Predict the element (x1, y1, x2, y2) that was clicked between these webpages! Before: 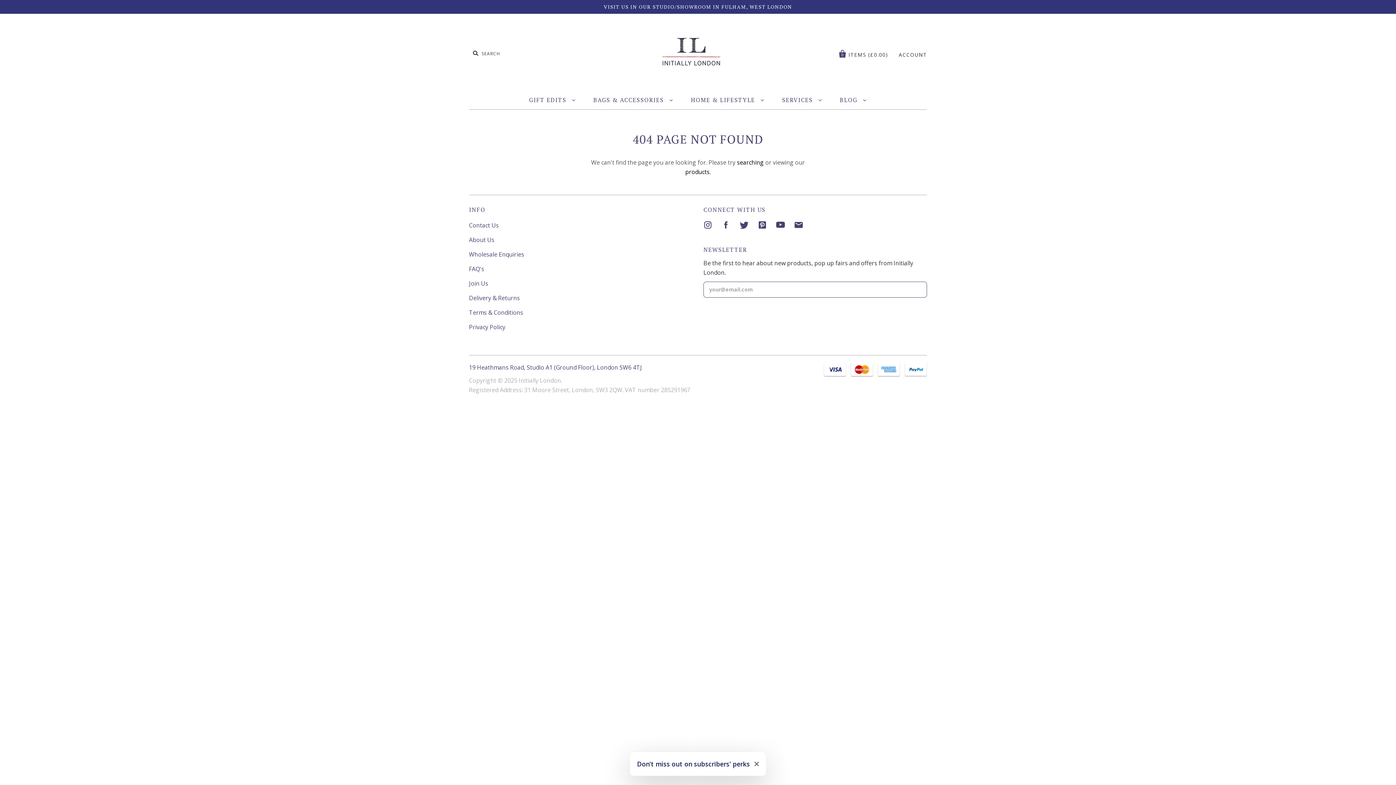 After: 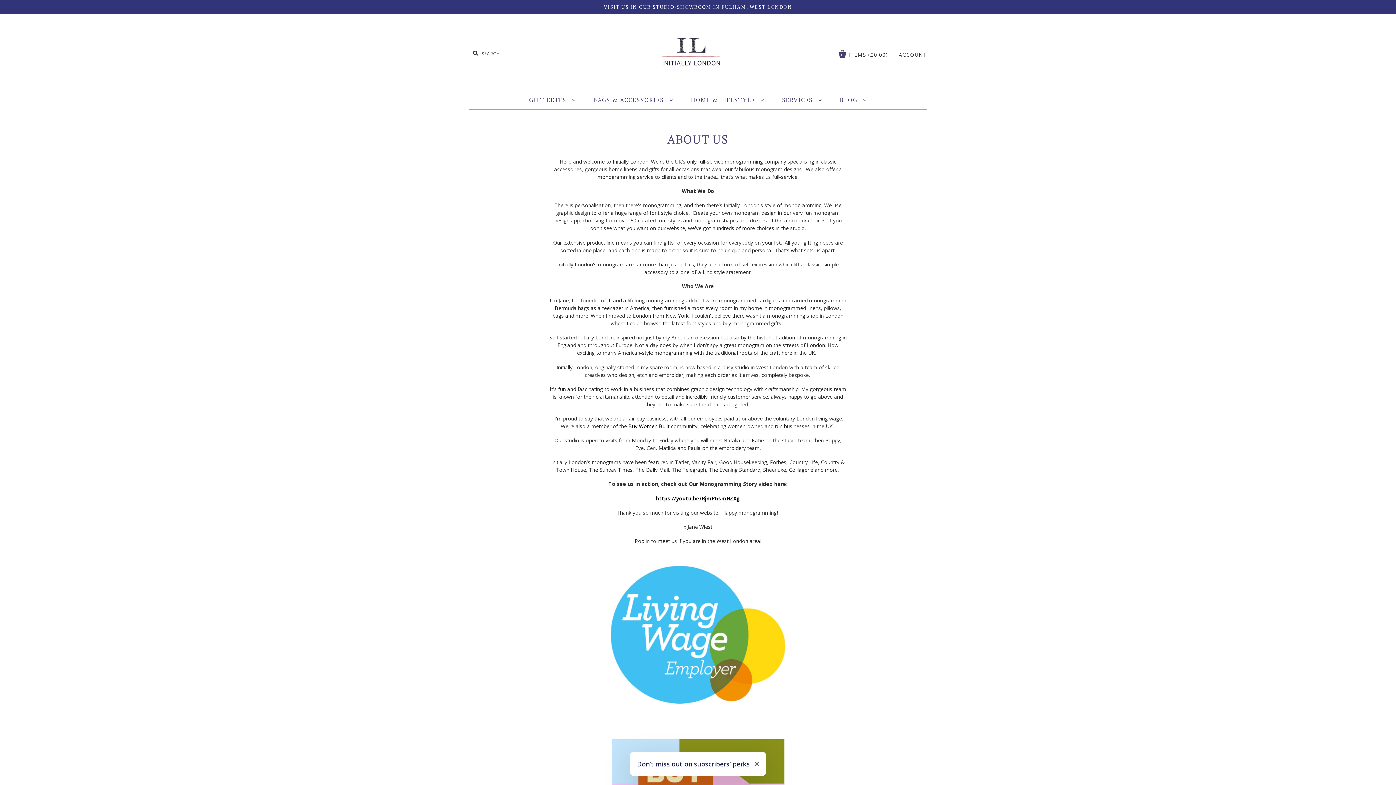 Action: bbox: (469, 236, 494, 244) label: About Us